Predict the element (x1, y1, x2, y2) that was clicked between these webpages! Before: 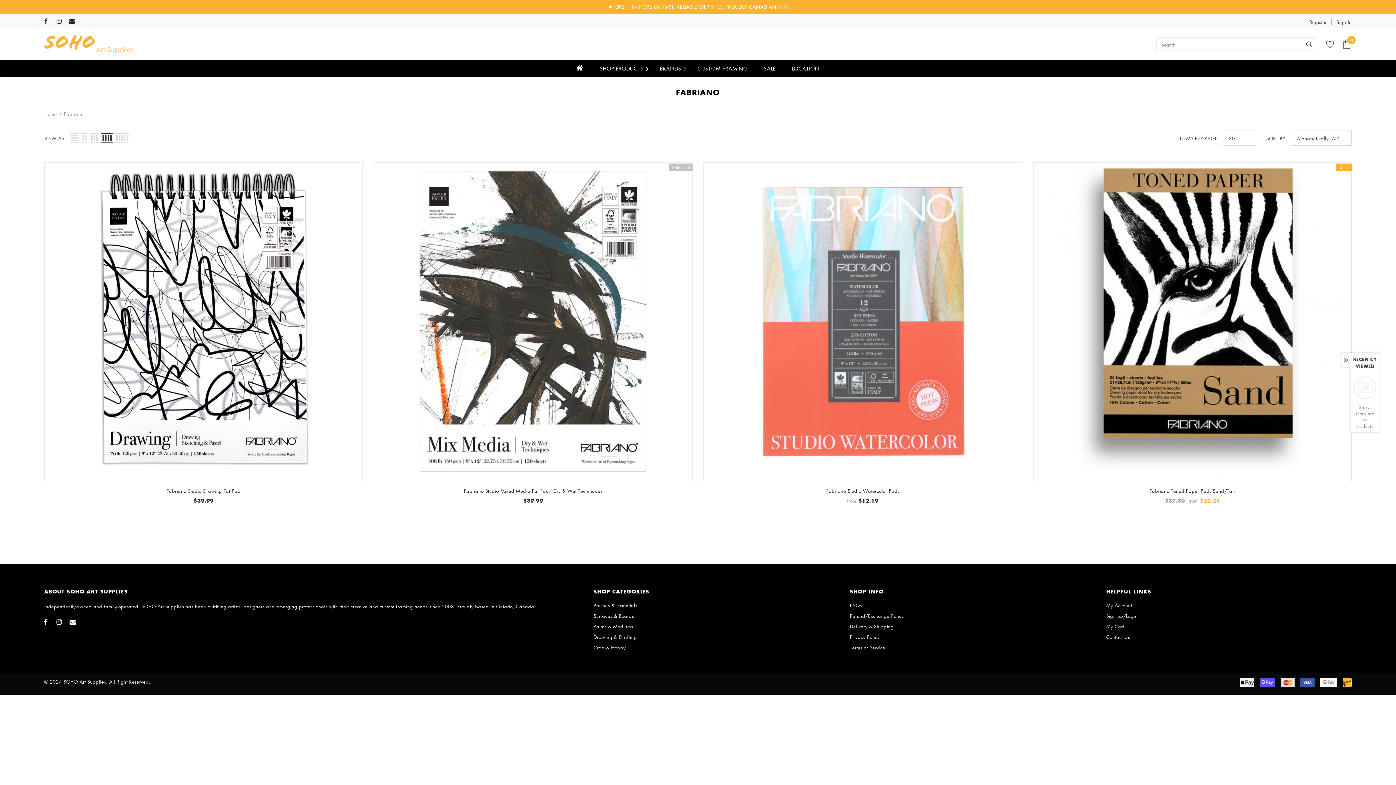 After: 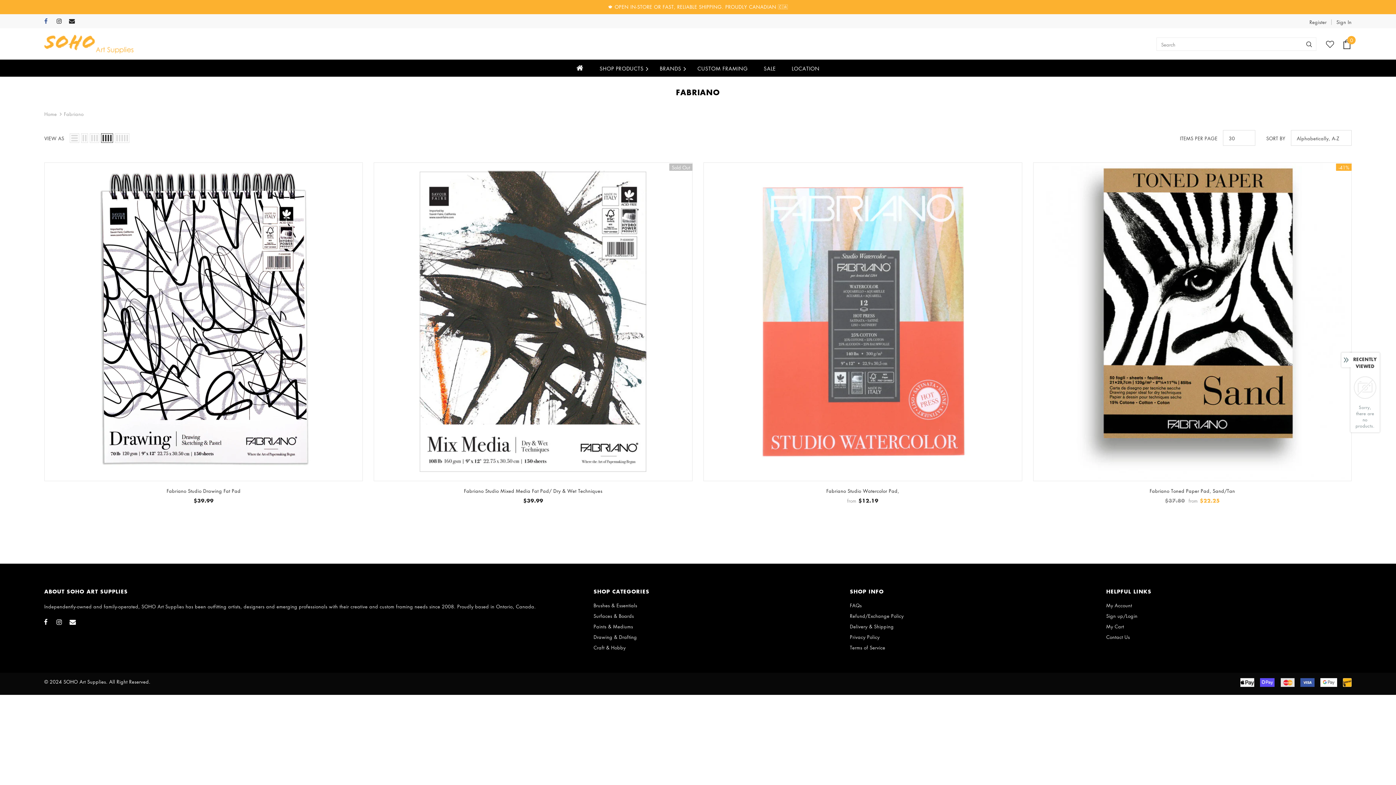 Action: bbox: (44, 16, 53, 25)